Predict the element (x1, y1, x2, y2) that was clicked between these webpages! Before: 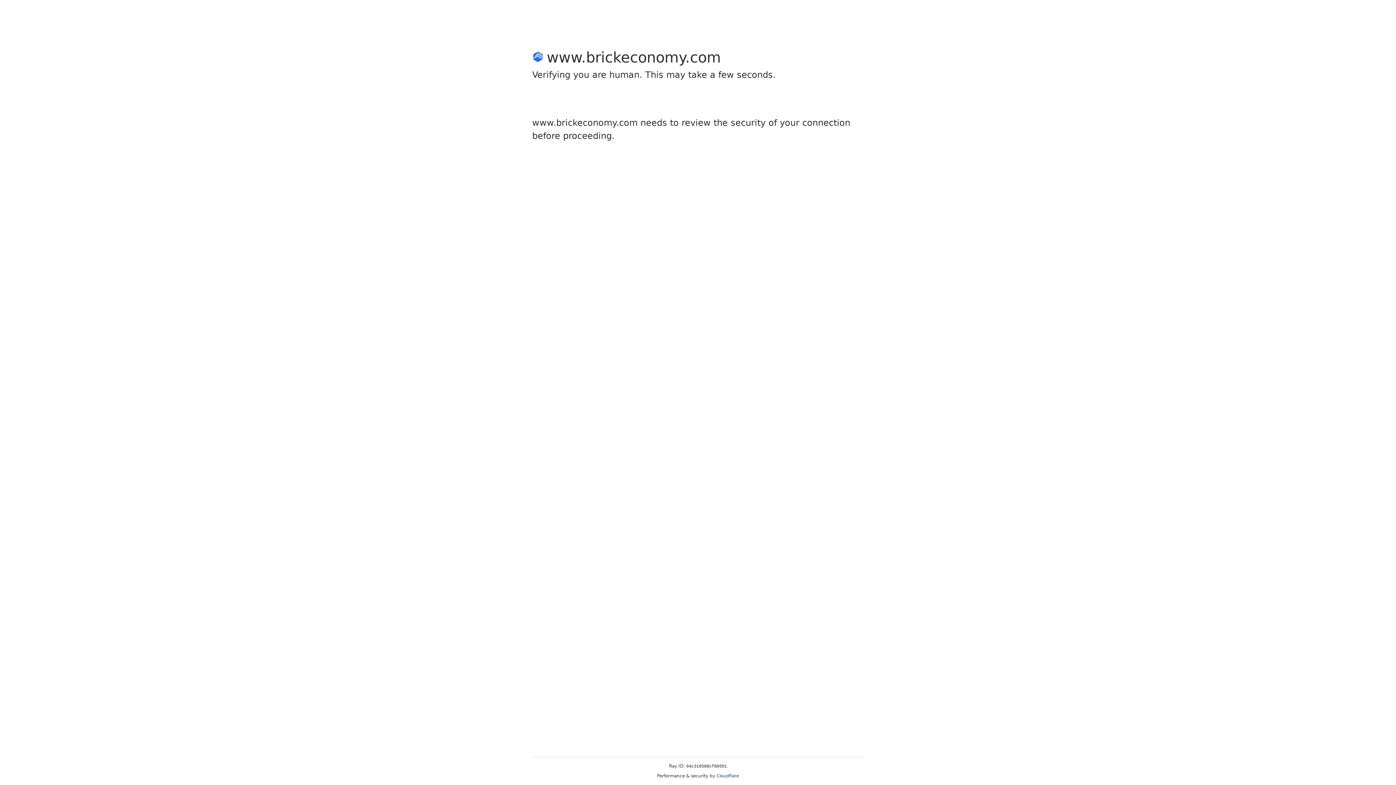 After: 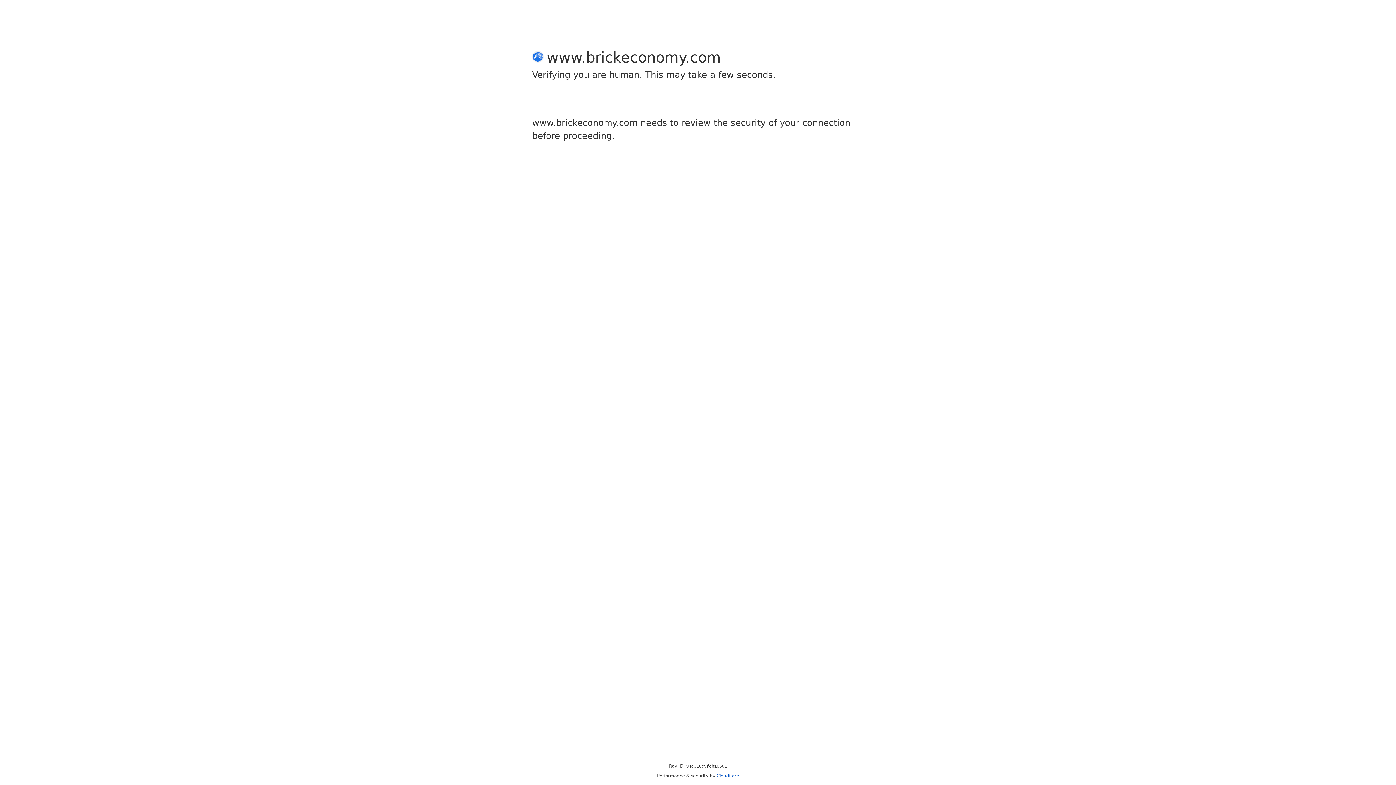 Action: label: Cloudflare bbox: (716, 773, 739, 778)